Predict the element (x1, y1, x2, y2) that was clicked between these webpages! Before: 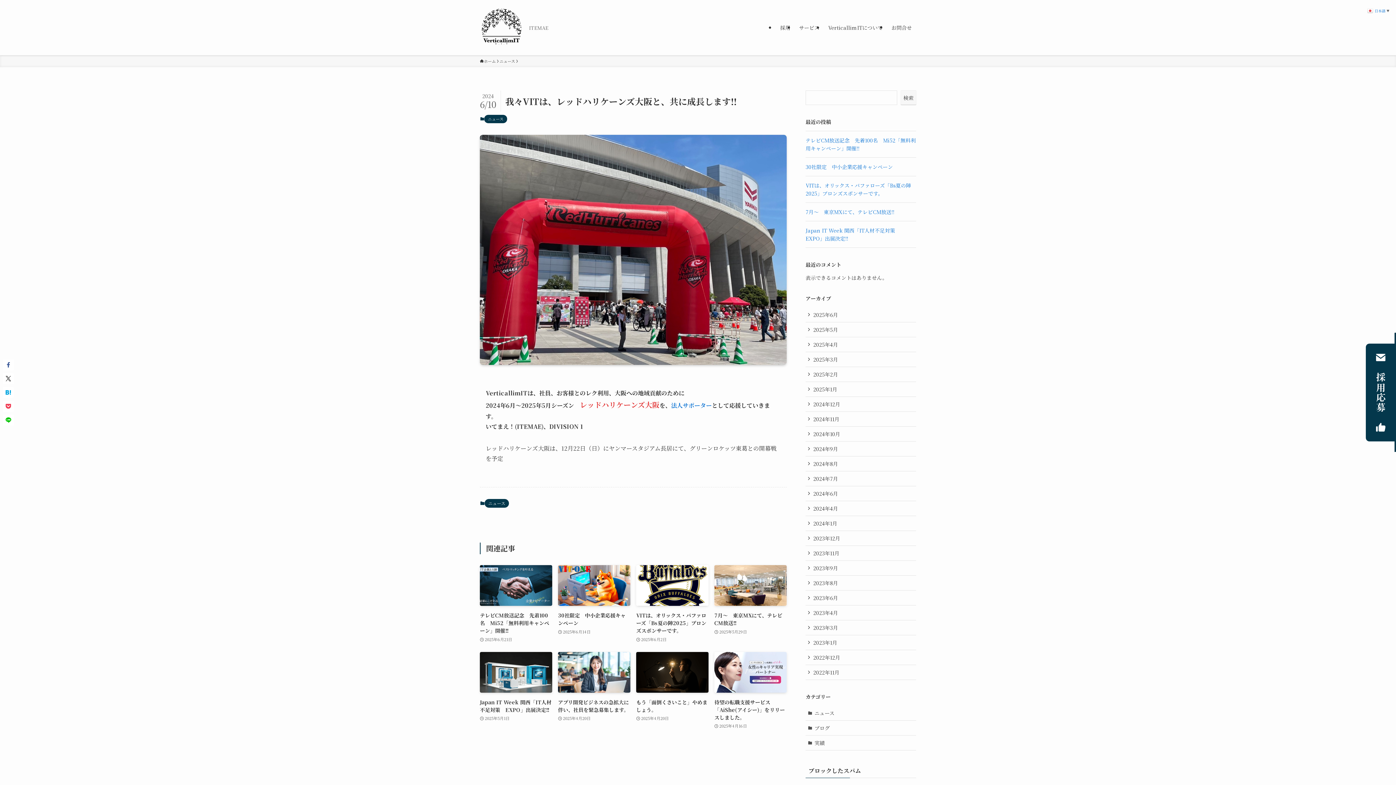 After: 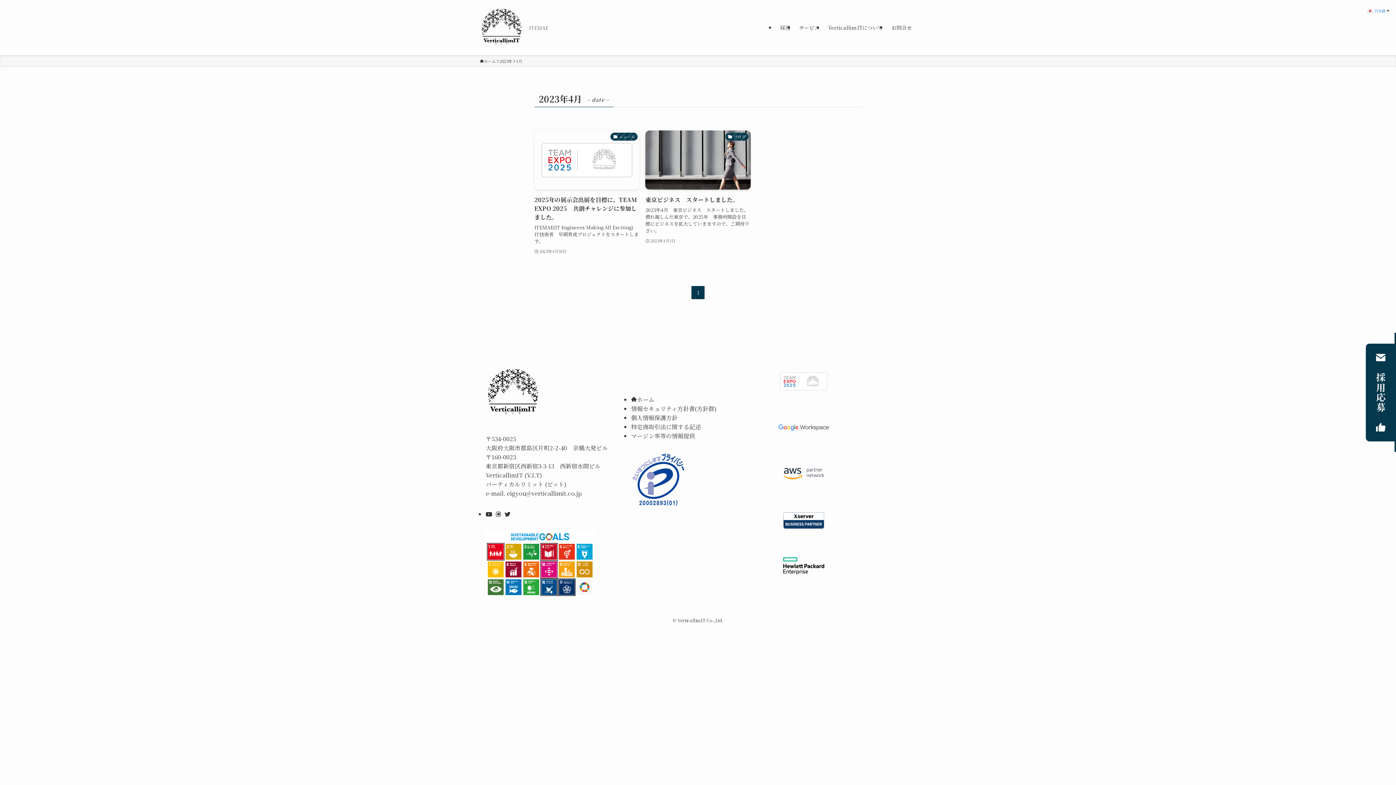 Action: bbox: (805, 605, 916, 620) label: 2023年4月